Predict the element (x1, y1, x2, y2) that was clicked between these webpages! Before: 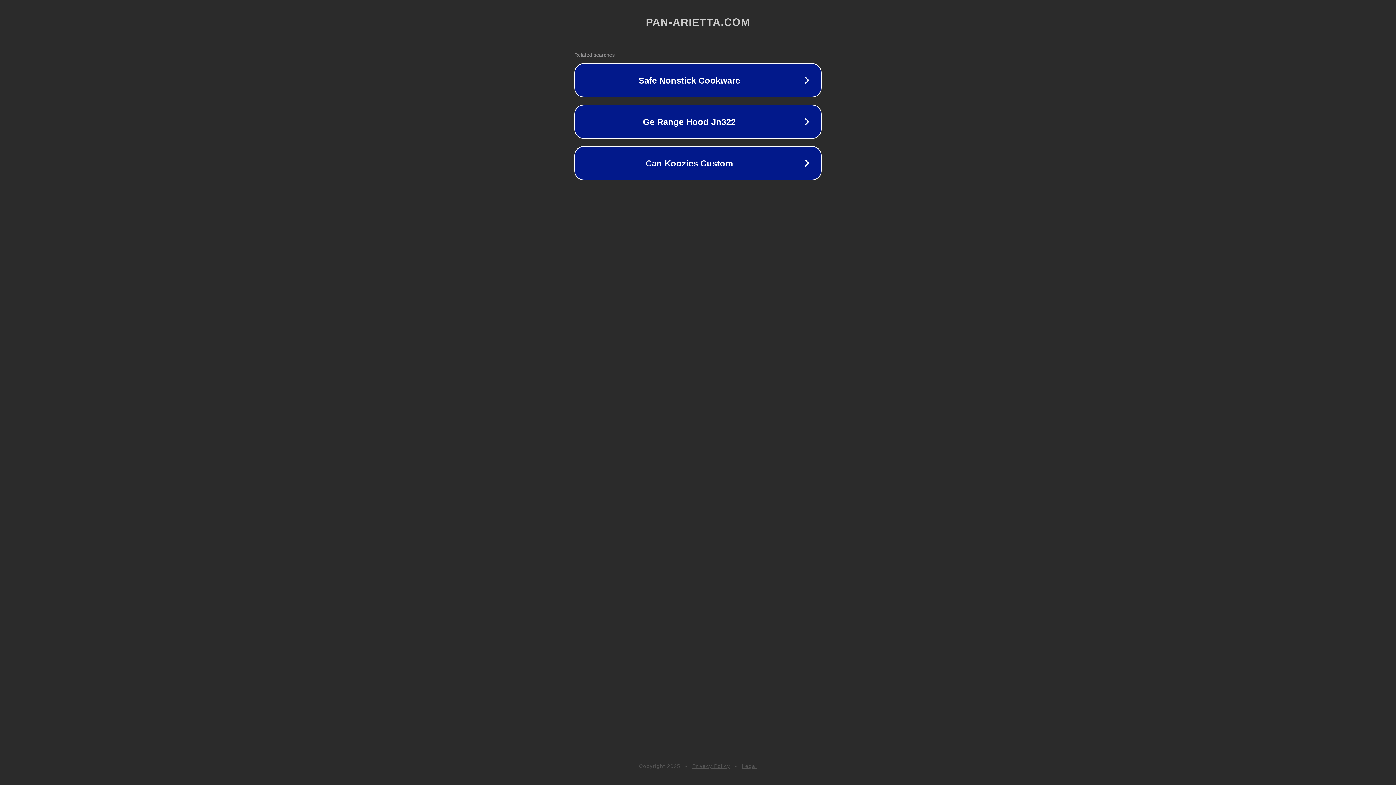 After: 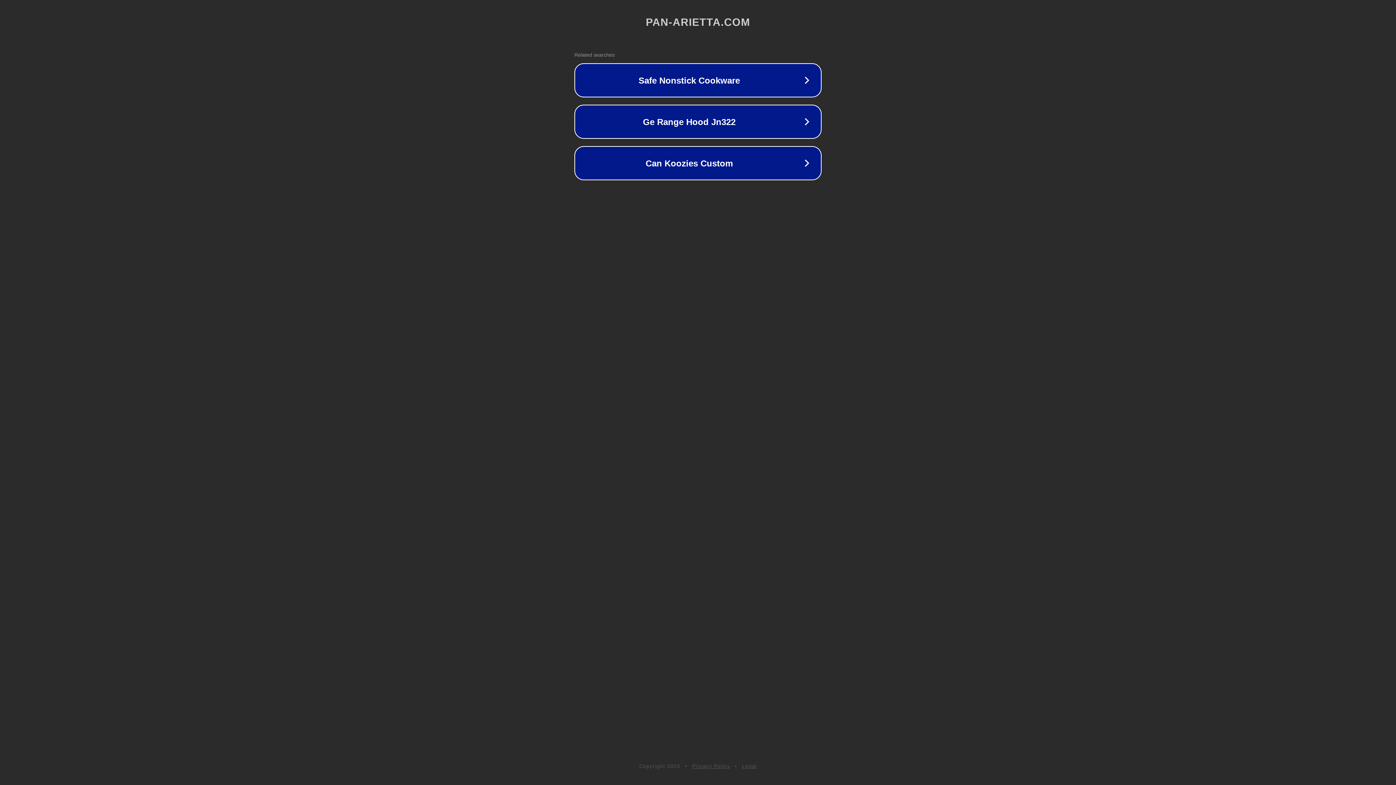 Action: label: Privacy Policy bbox: (692, 763, 730, 769)